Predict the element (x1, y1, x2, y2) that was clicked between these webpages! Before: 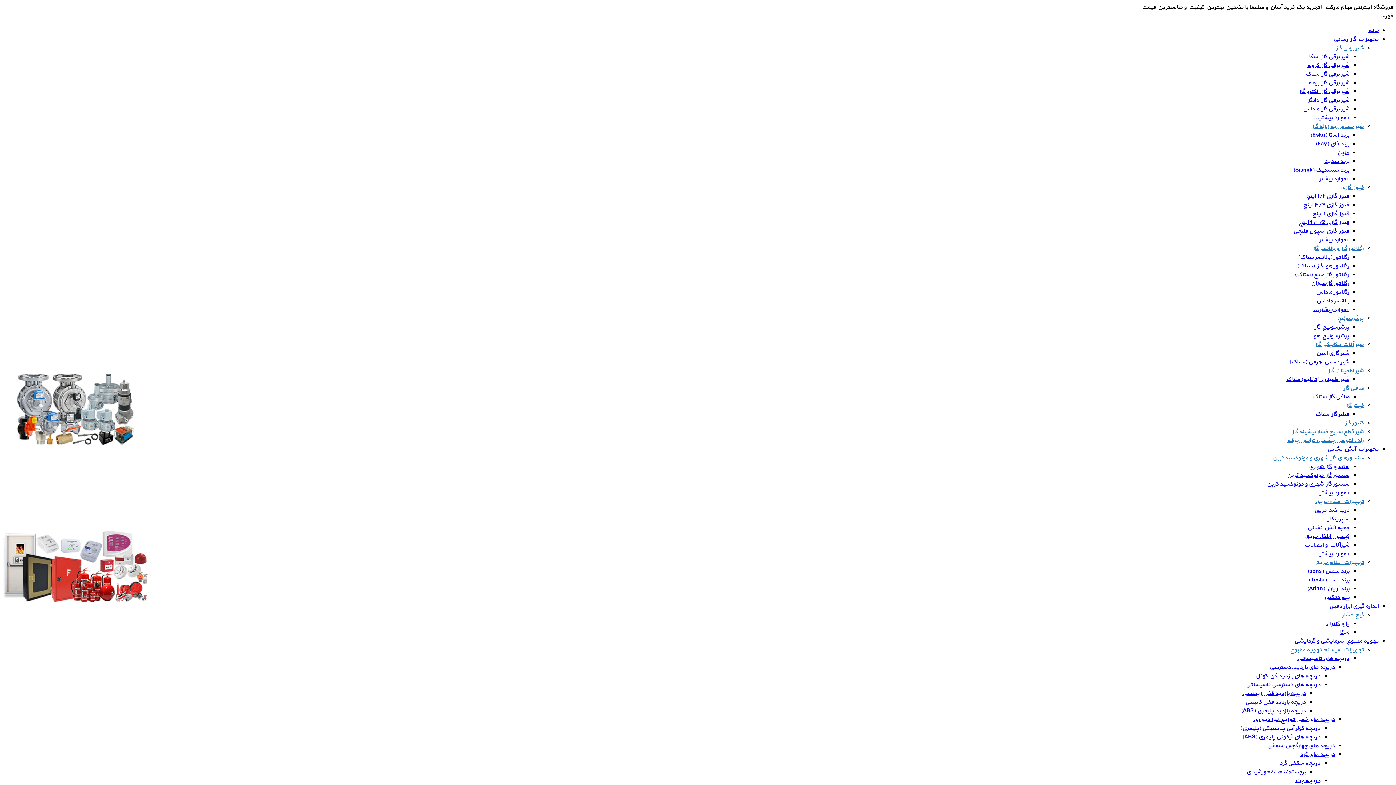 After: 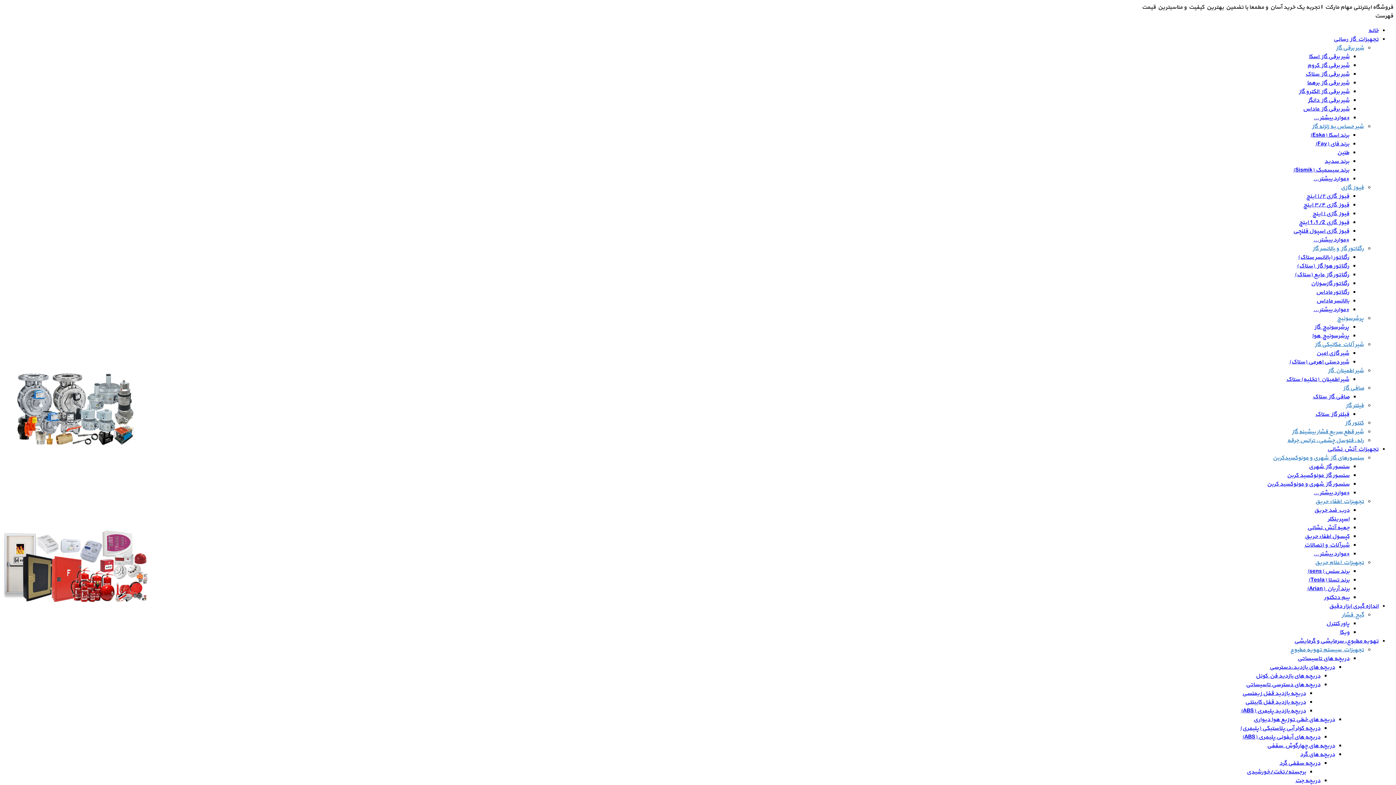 Action: bbox: (1303, 104, 1349, 113) label: شیر برقی گاز ماداس